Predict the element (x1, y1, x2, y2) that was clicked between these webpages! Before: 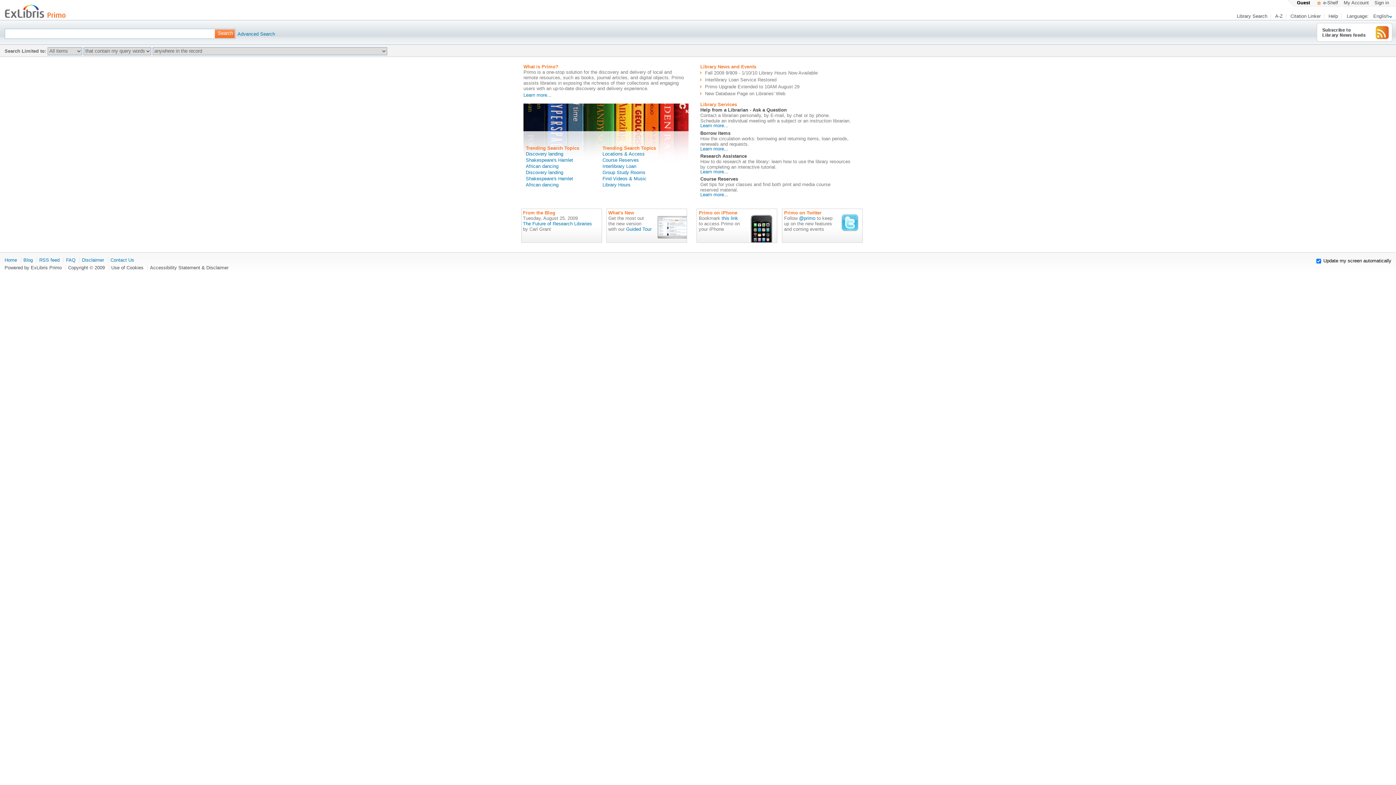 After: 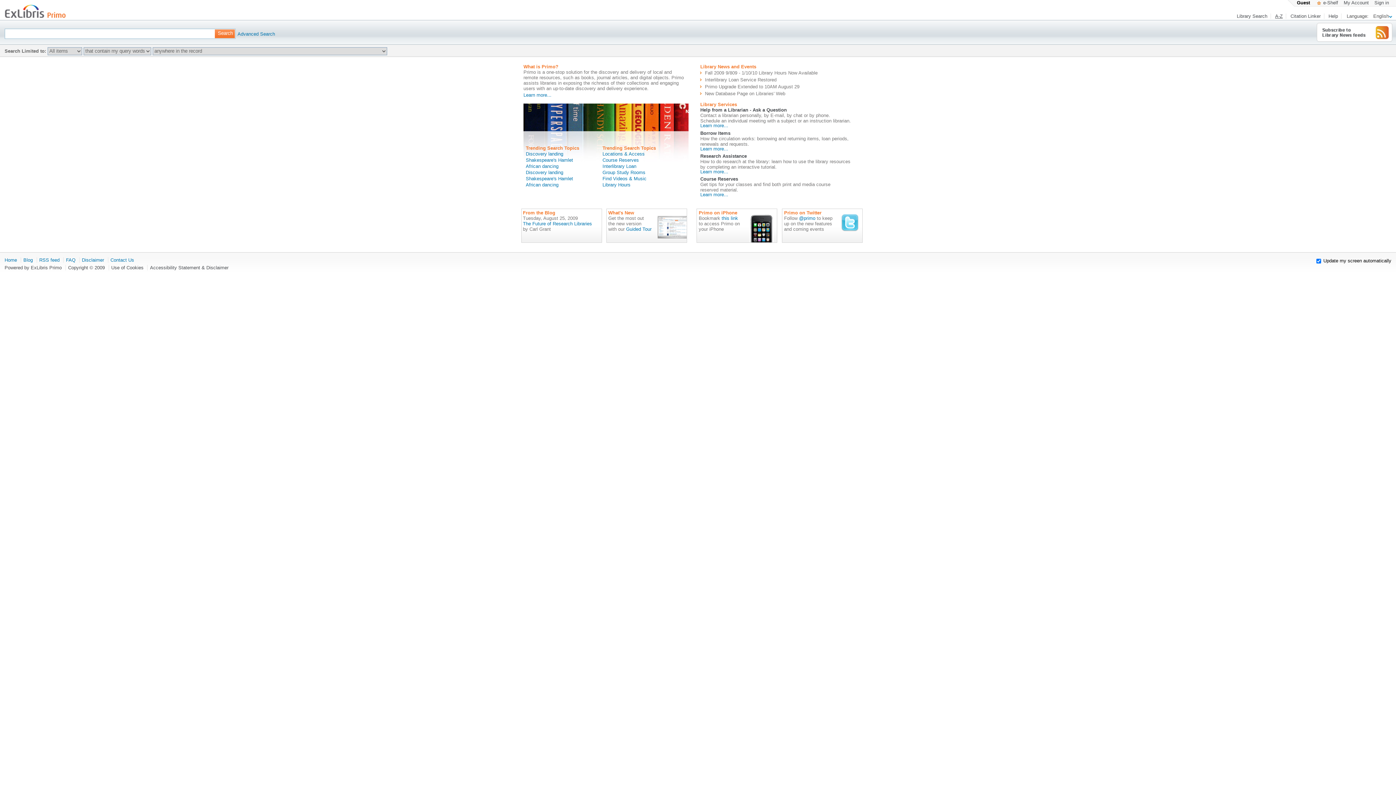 Action: bbox: (1275, 13, 1284, 18) label: A-Z